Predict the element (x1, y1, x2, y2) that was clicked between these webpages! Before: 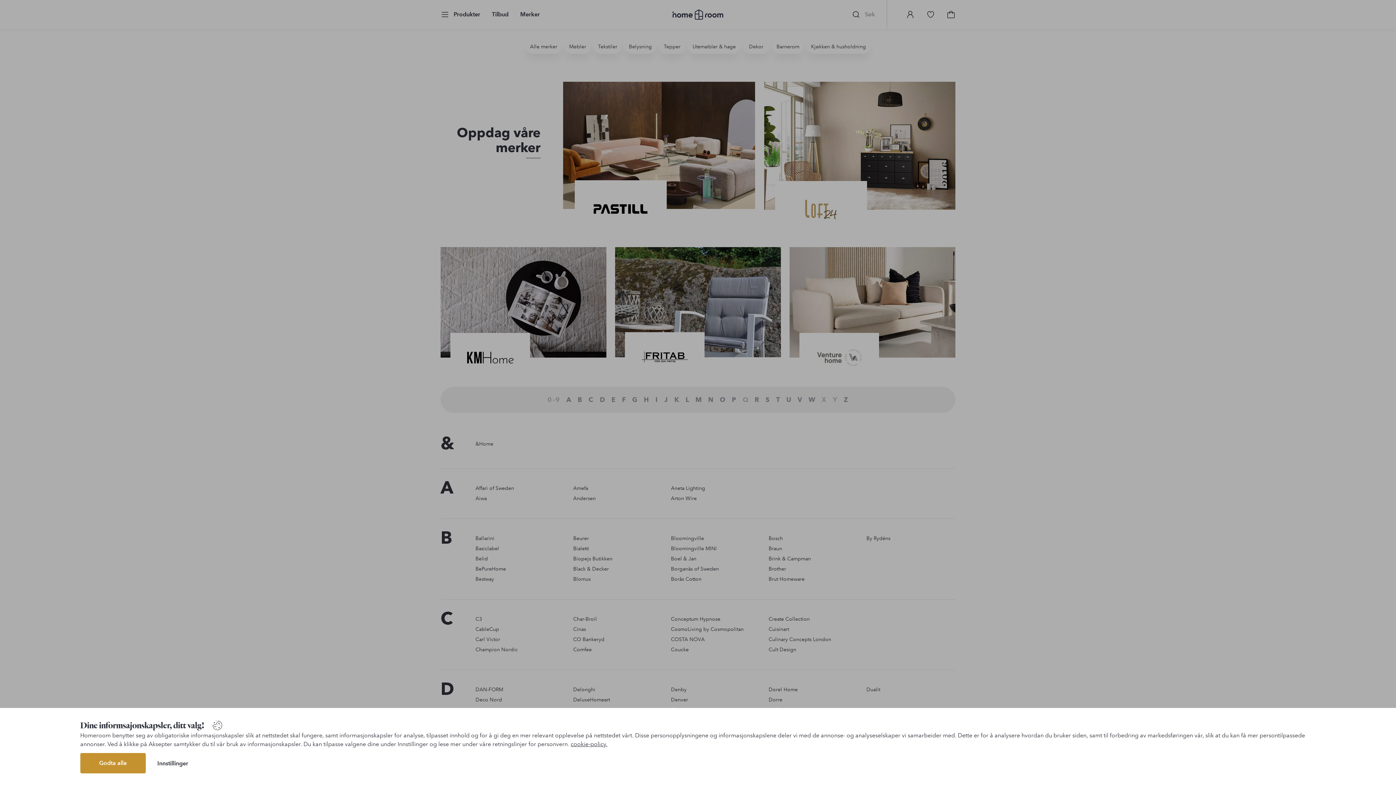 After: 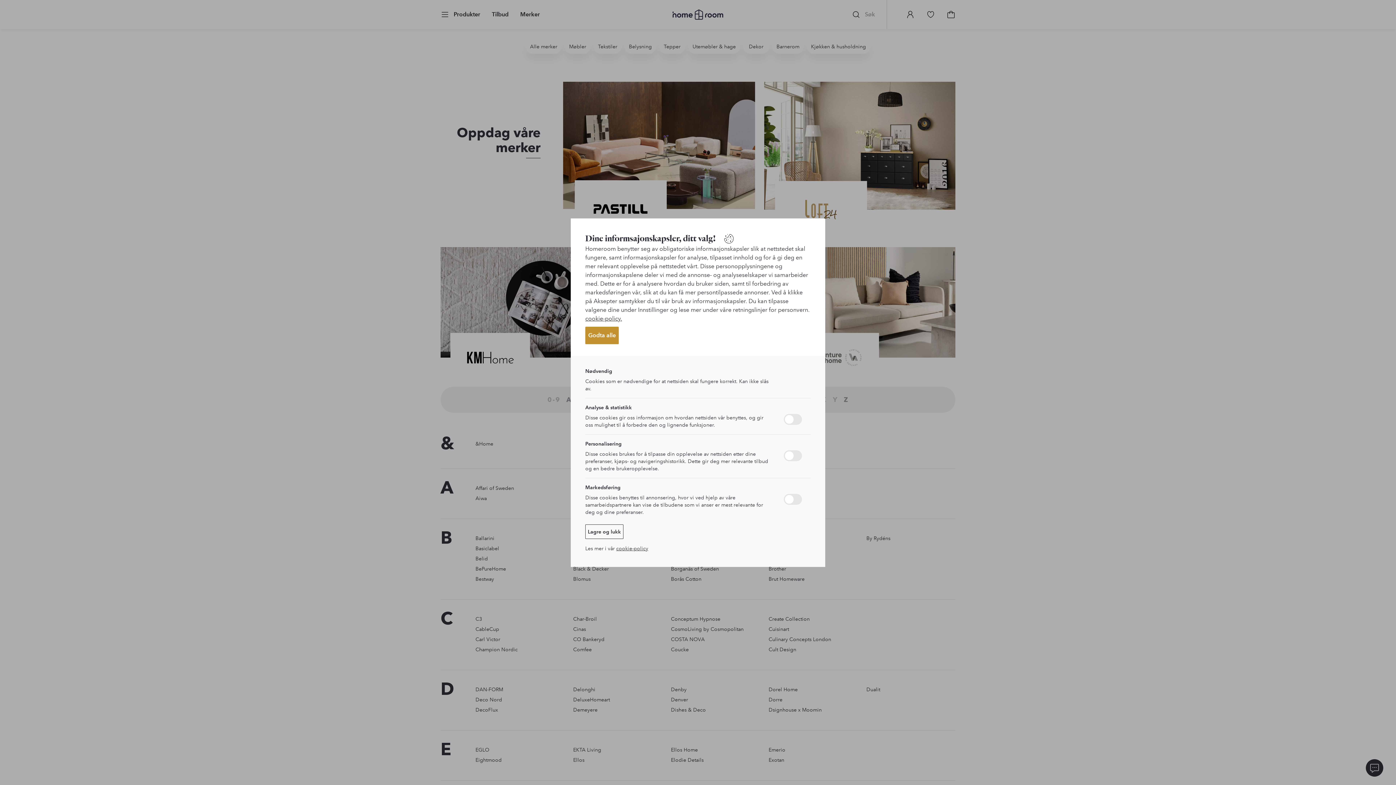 Action: label: Innstillinger bbox: (157, 757, 188, 769)